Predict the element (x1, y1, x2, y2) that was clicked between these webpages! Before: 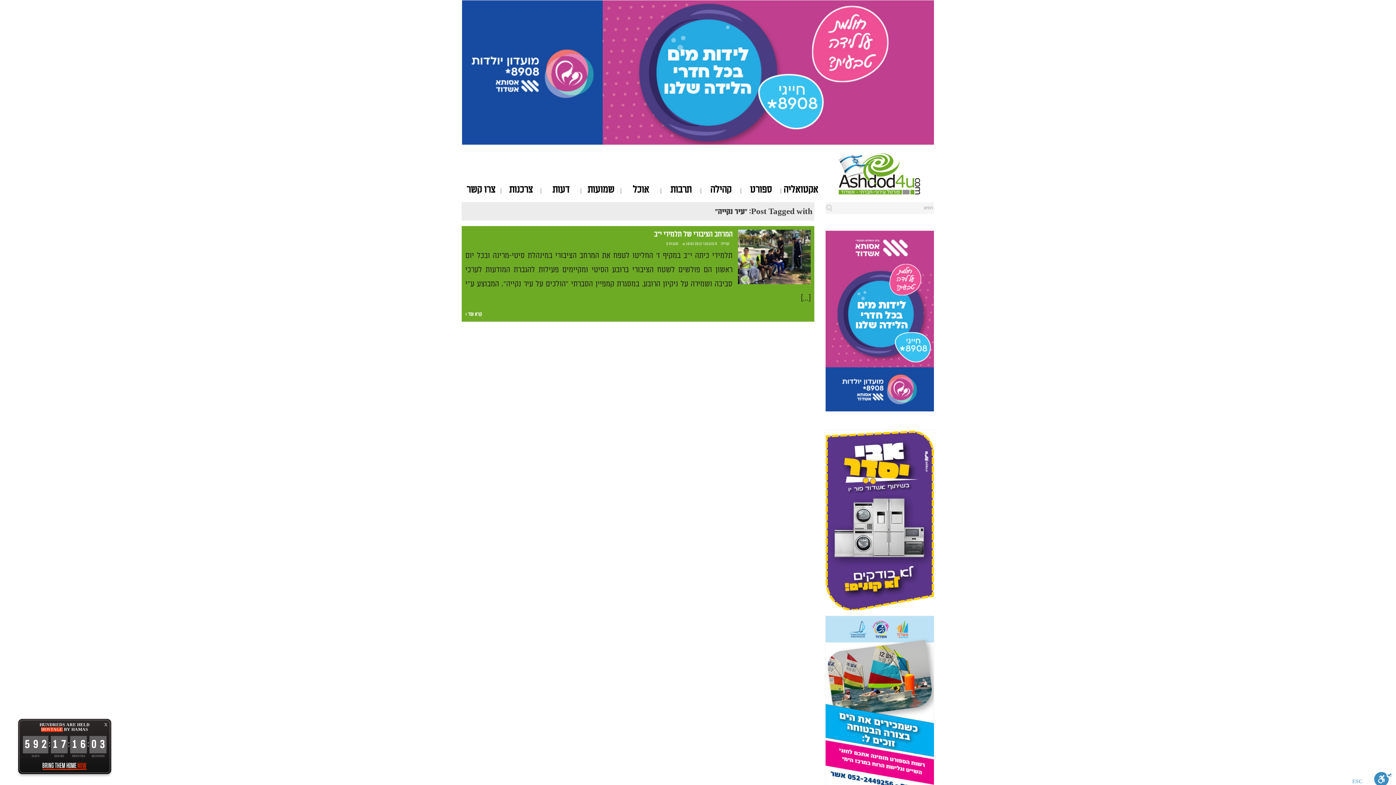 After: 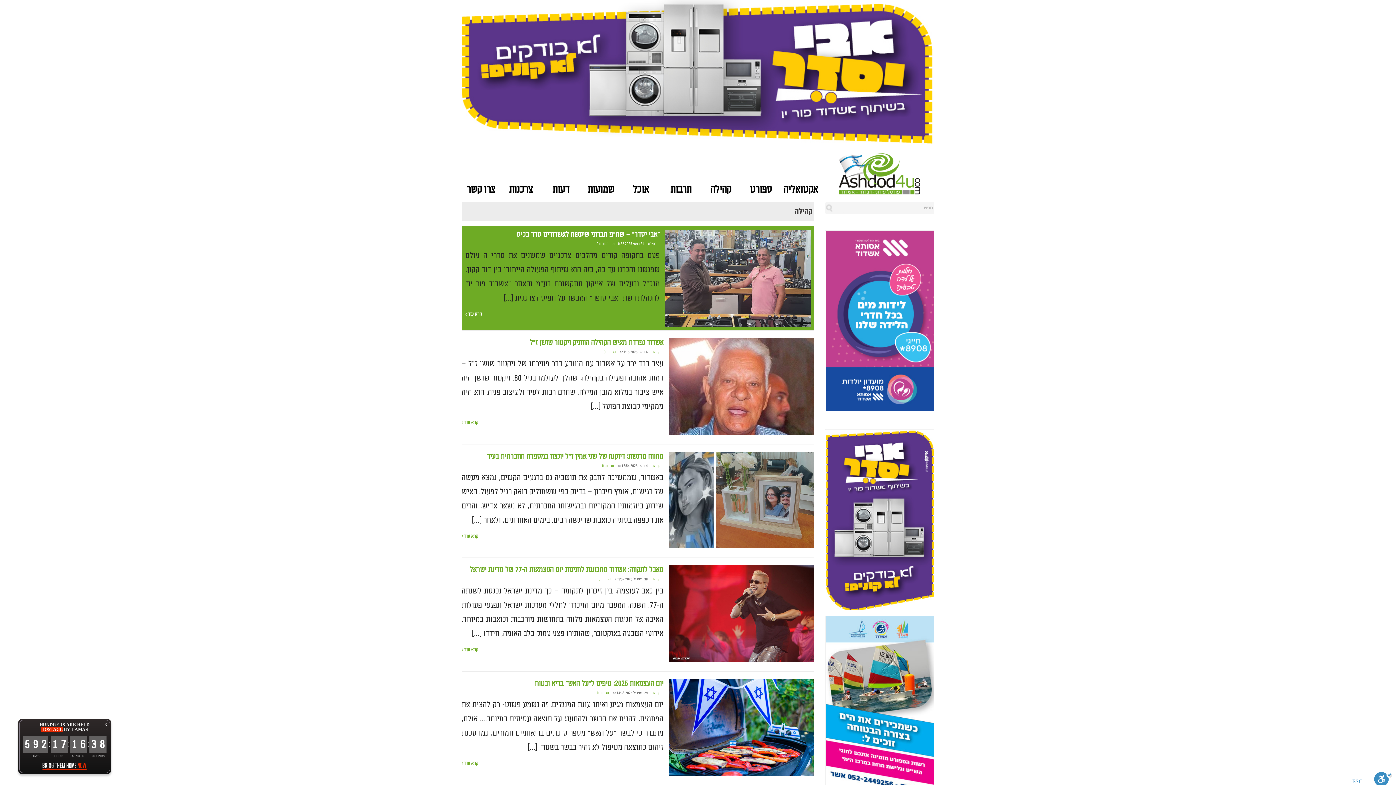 Action: label: קהילה bbox: (701, 184, 740, 195)